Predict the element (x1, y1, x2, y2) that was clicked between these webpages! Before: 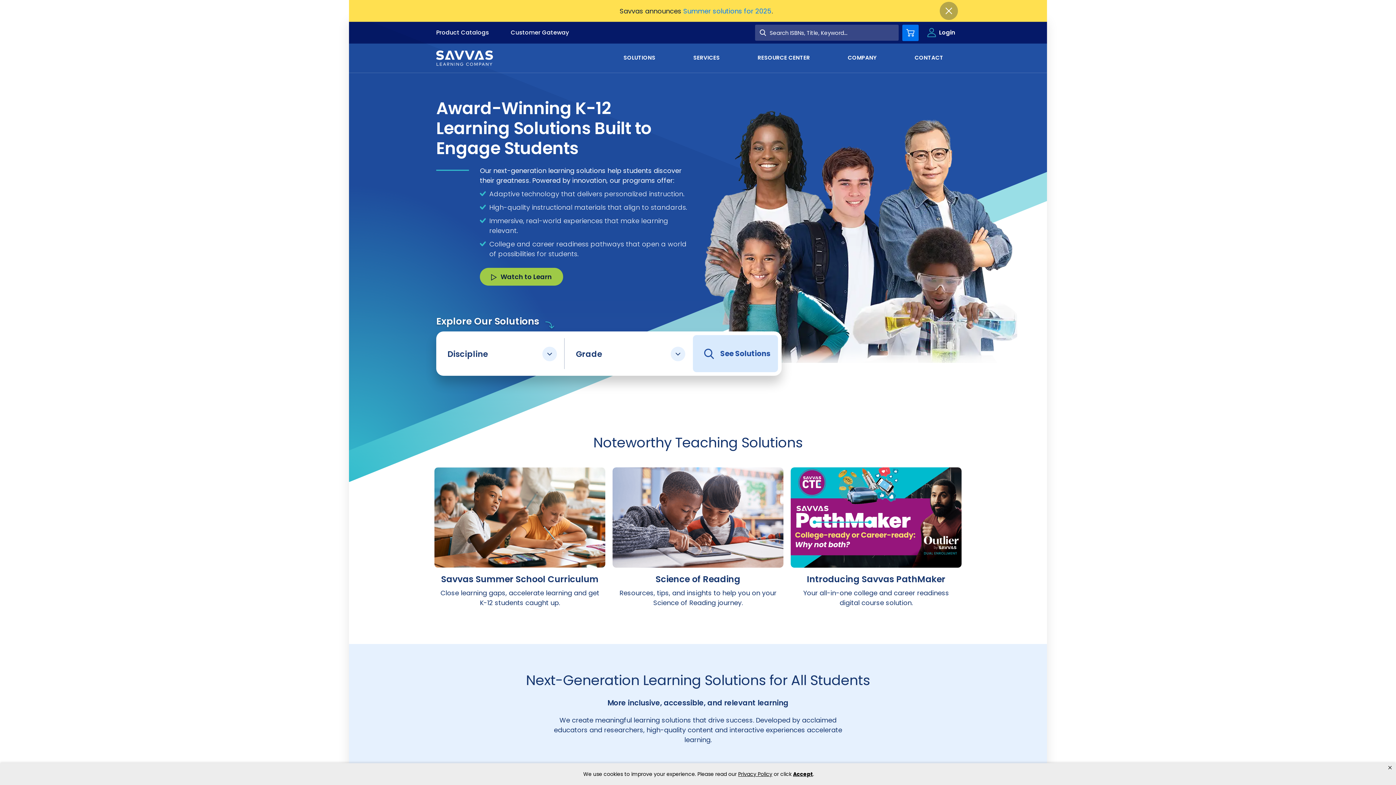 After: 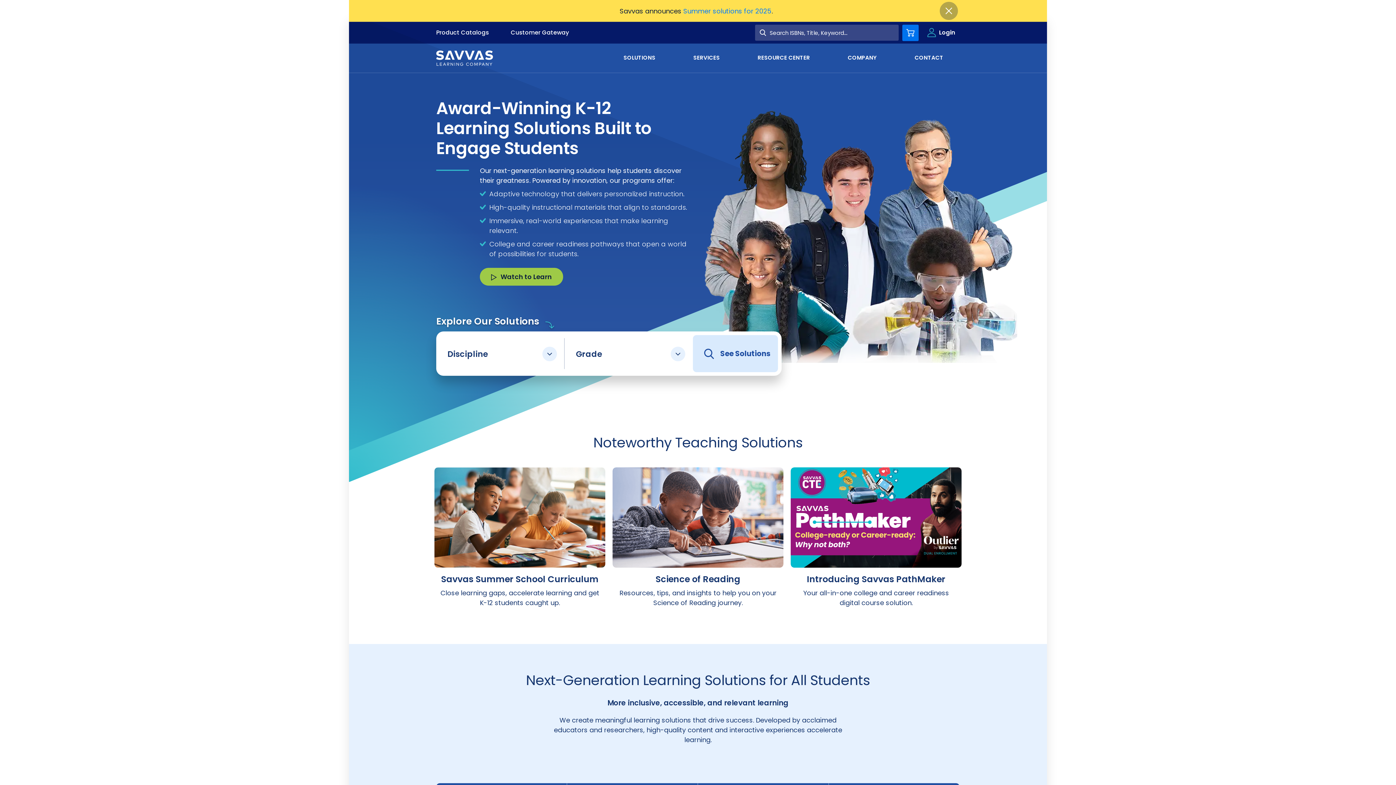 Action: bbox: (793, 770, 813, 778) label: Accept privacy policy